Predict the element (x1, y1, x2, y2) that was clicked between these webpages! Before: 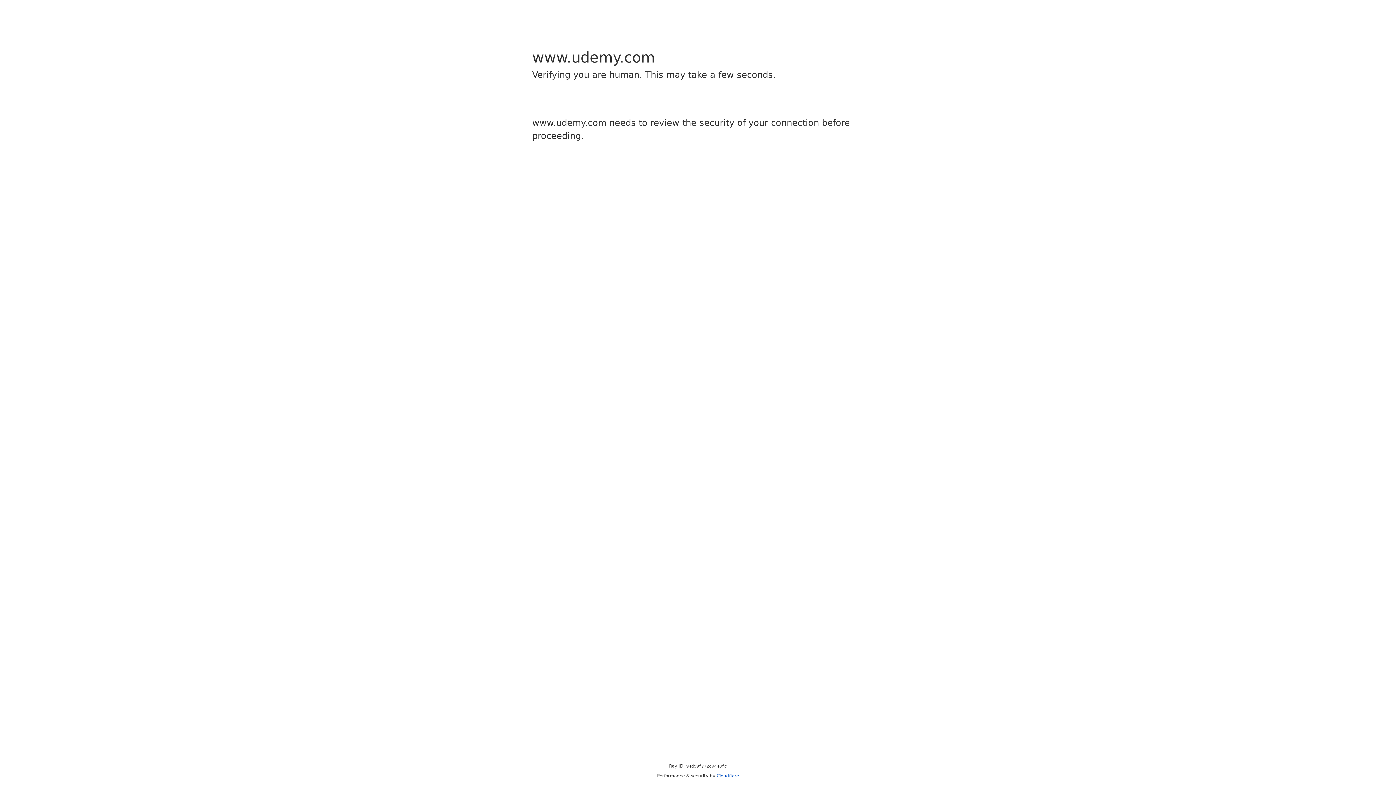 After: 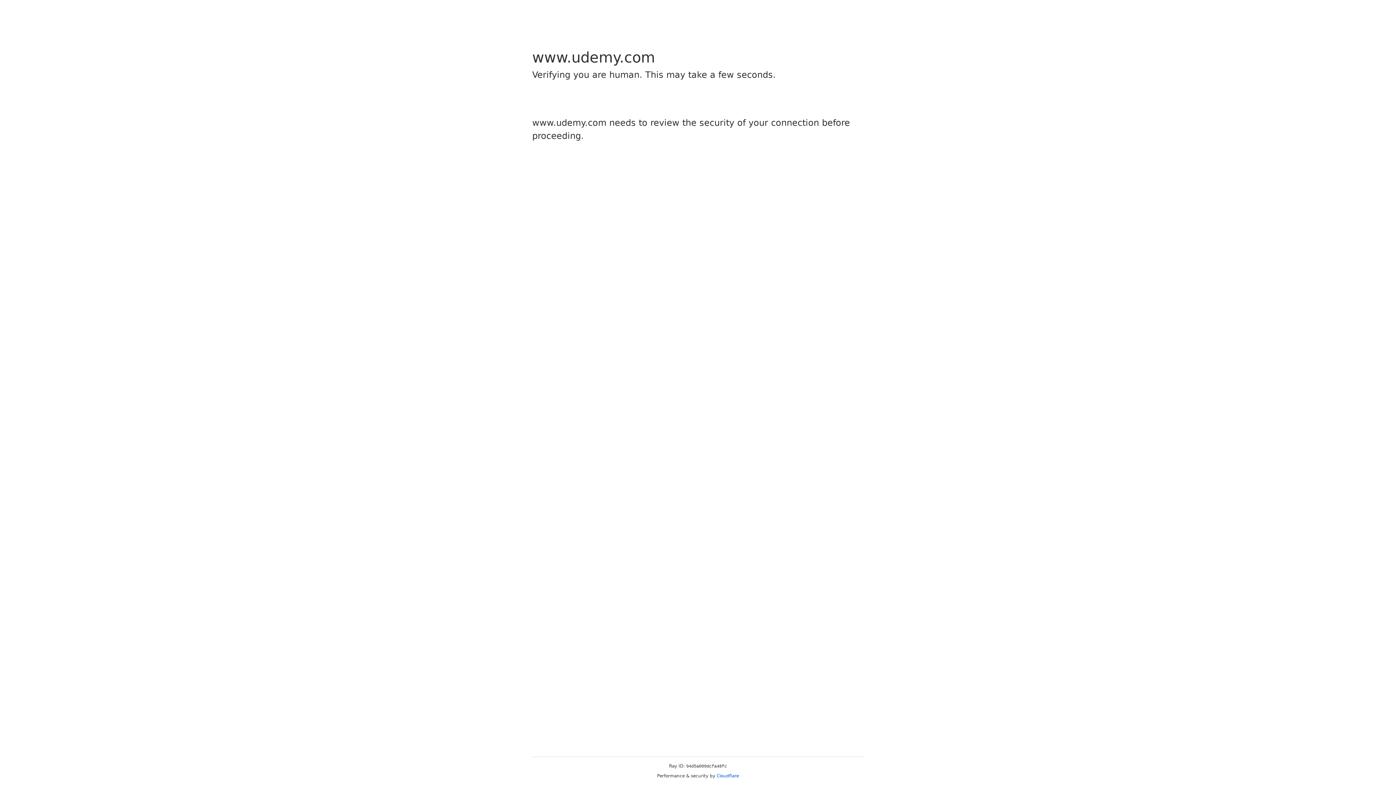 Action: label: Cloudflare bbox: (716, 773, 739, 778)